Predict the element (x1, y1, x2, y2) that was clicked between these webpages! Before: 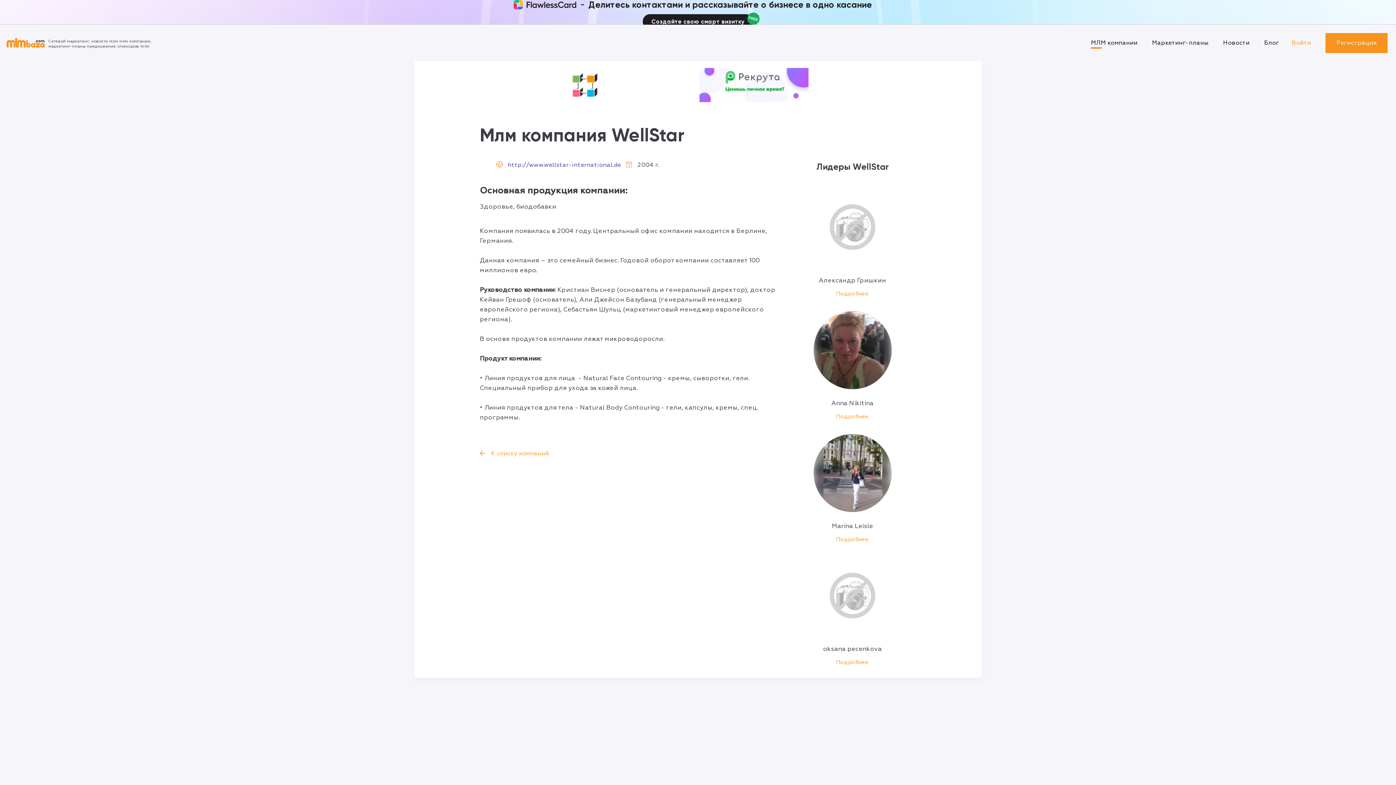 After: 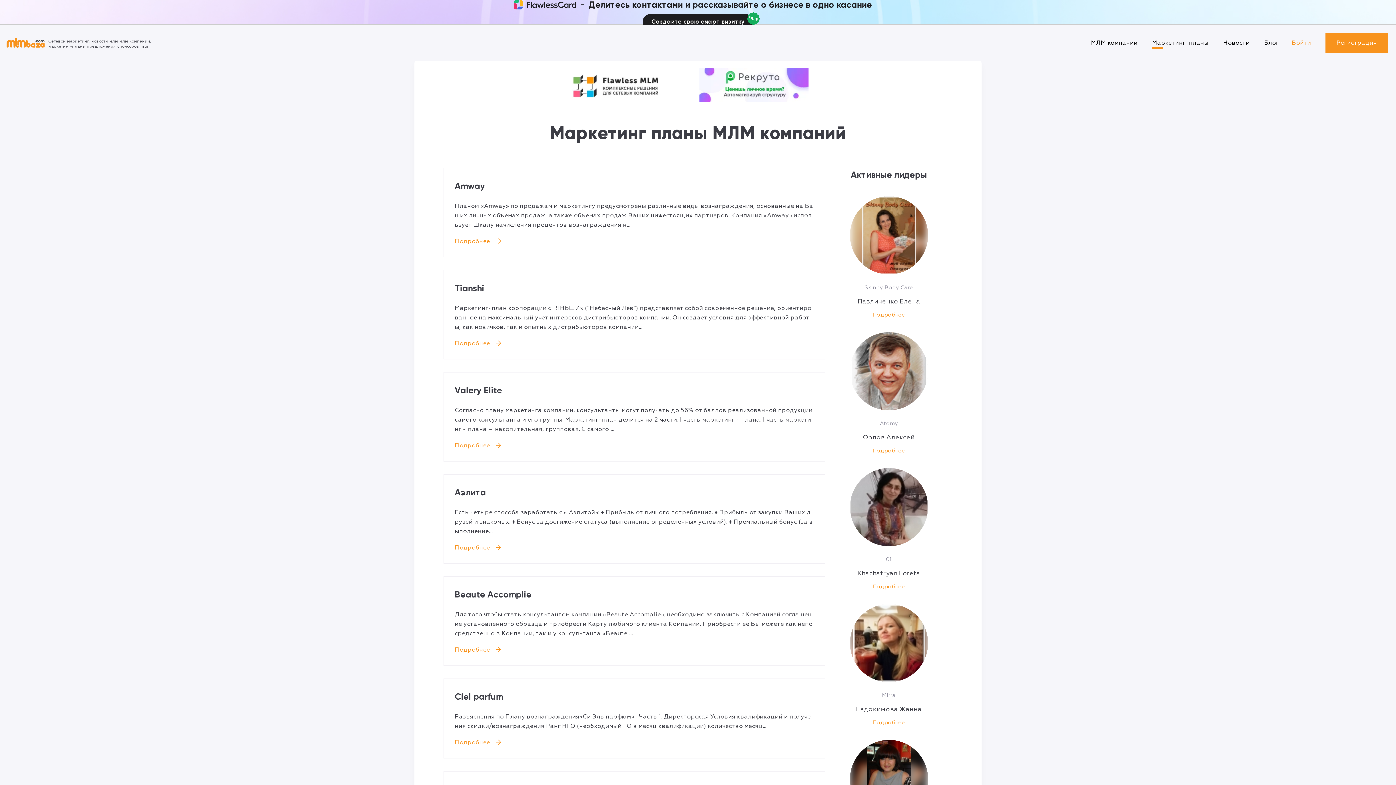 Action: label: Маркетинг-планы bbox: (1152, 39, 1208, 46)